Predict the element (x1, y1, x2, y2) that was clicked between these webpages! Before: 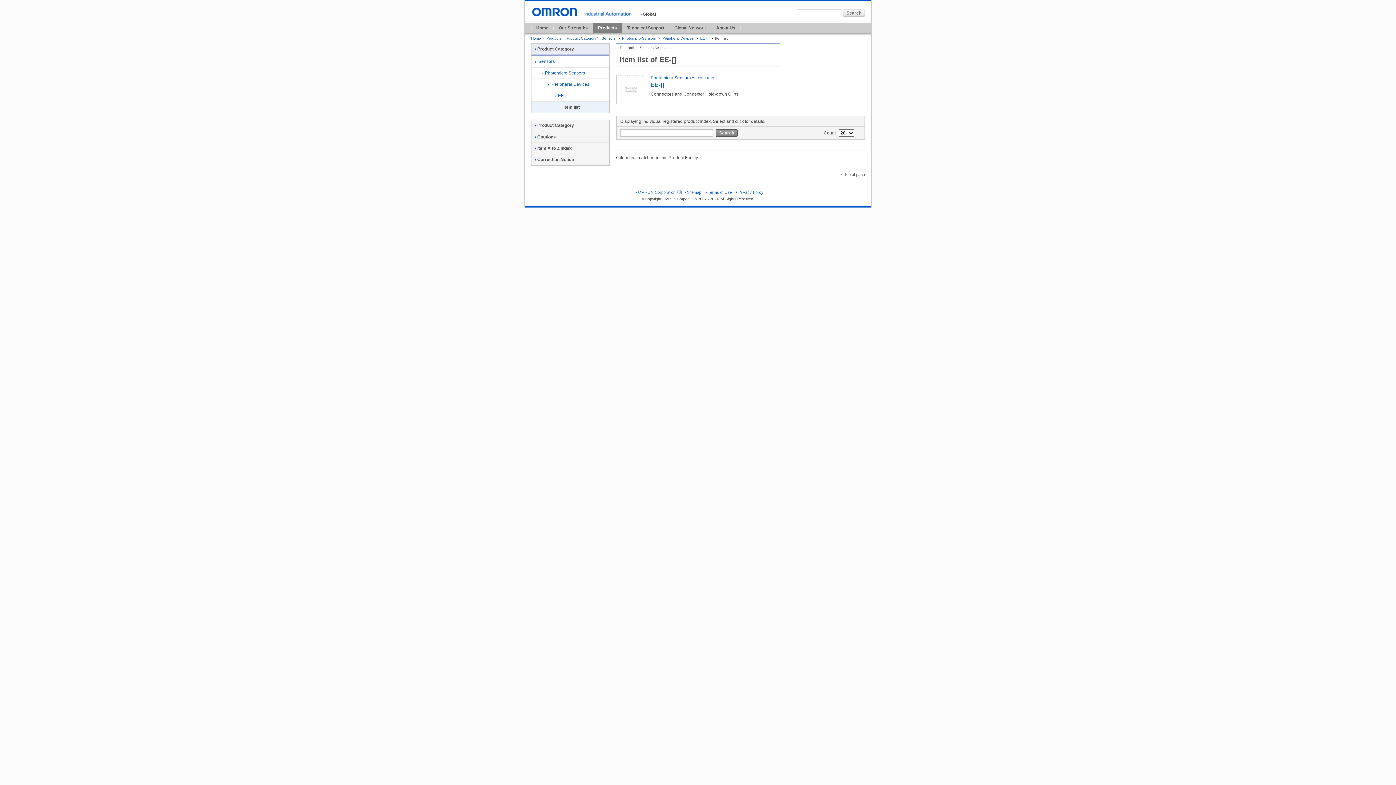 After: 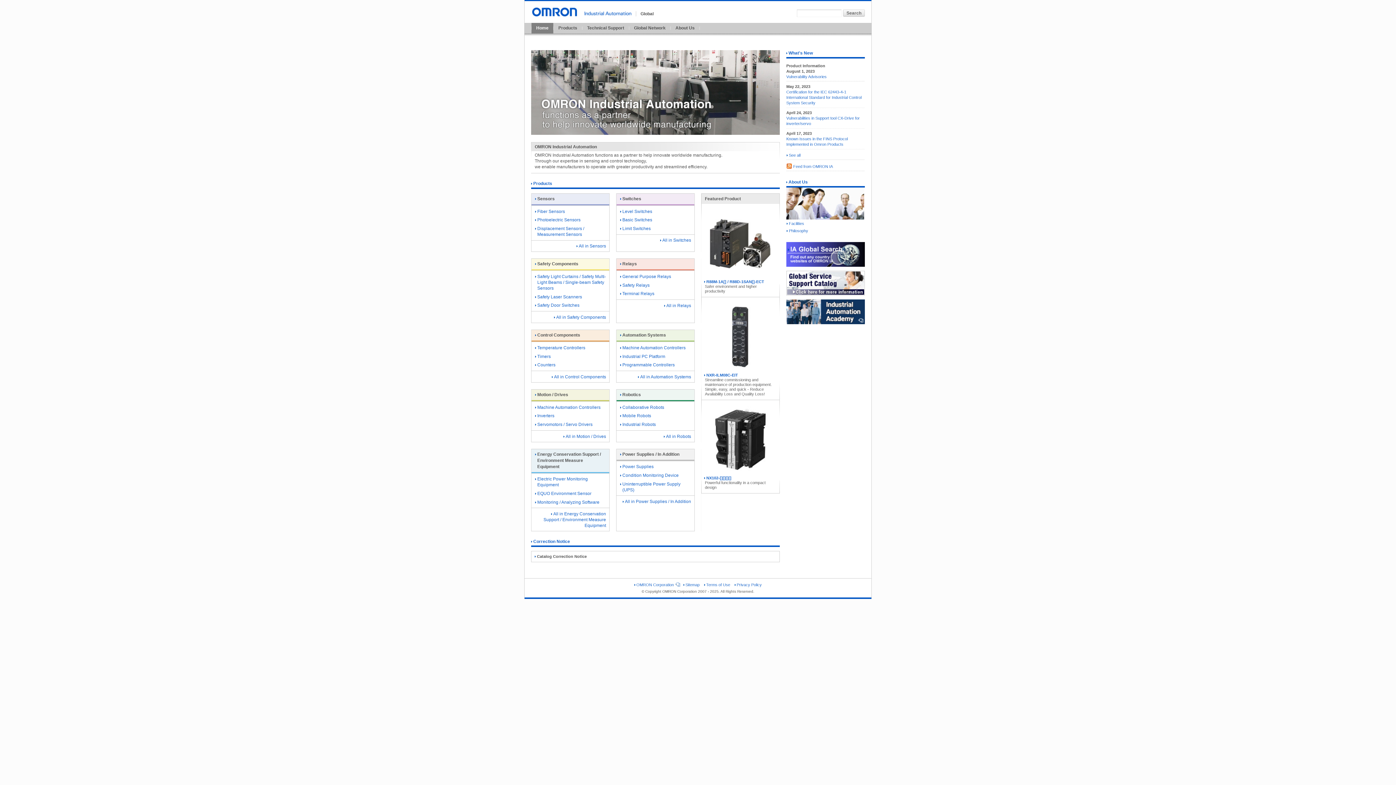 Action: label: Home bbox: (531, 22, 553, 33)